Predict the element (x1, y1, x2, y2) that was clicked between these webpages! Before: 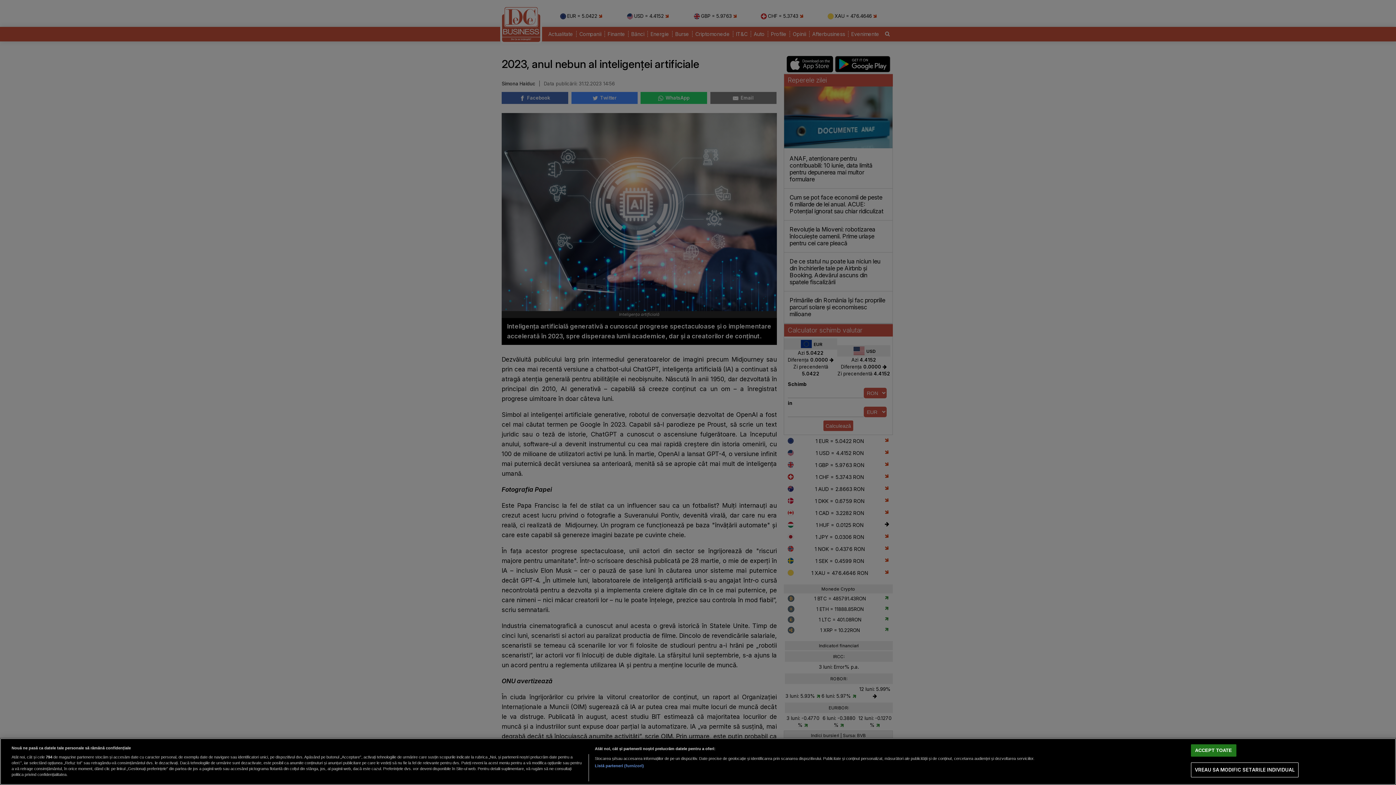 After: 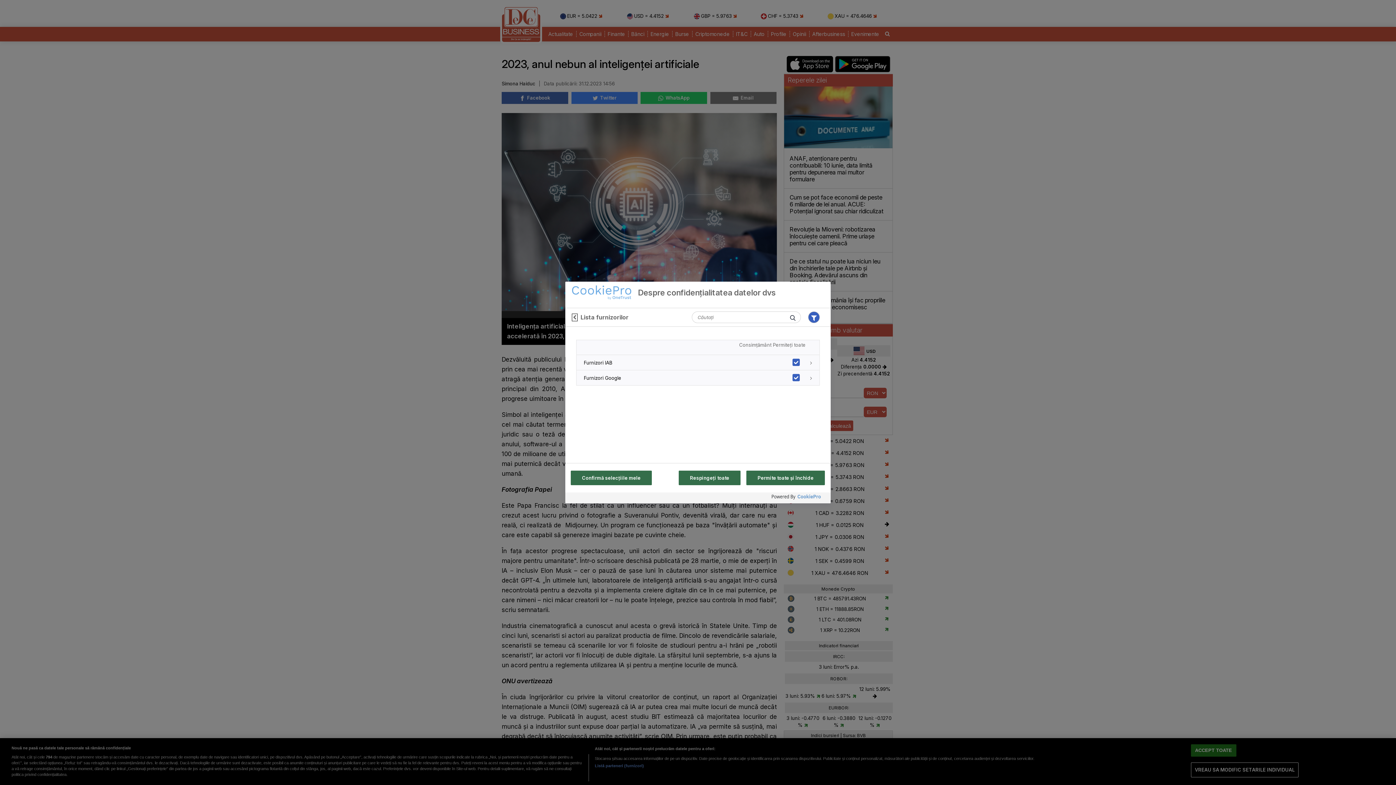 Action: bbox: (594, 763, 644, 769) label: Listă parteneri (furnizori)